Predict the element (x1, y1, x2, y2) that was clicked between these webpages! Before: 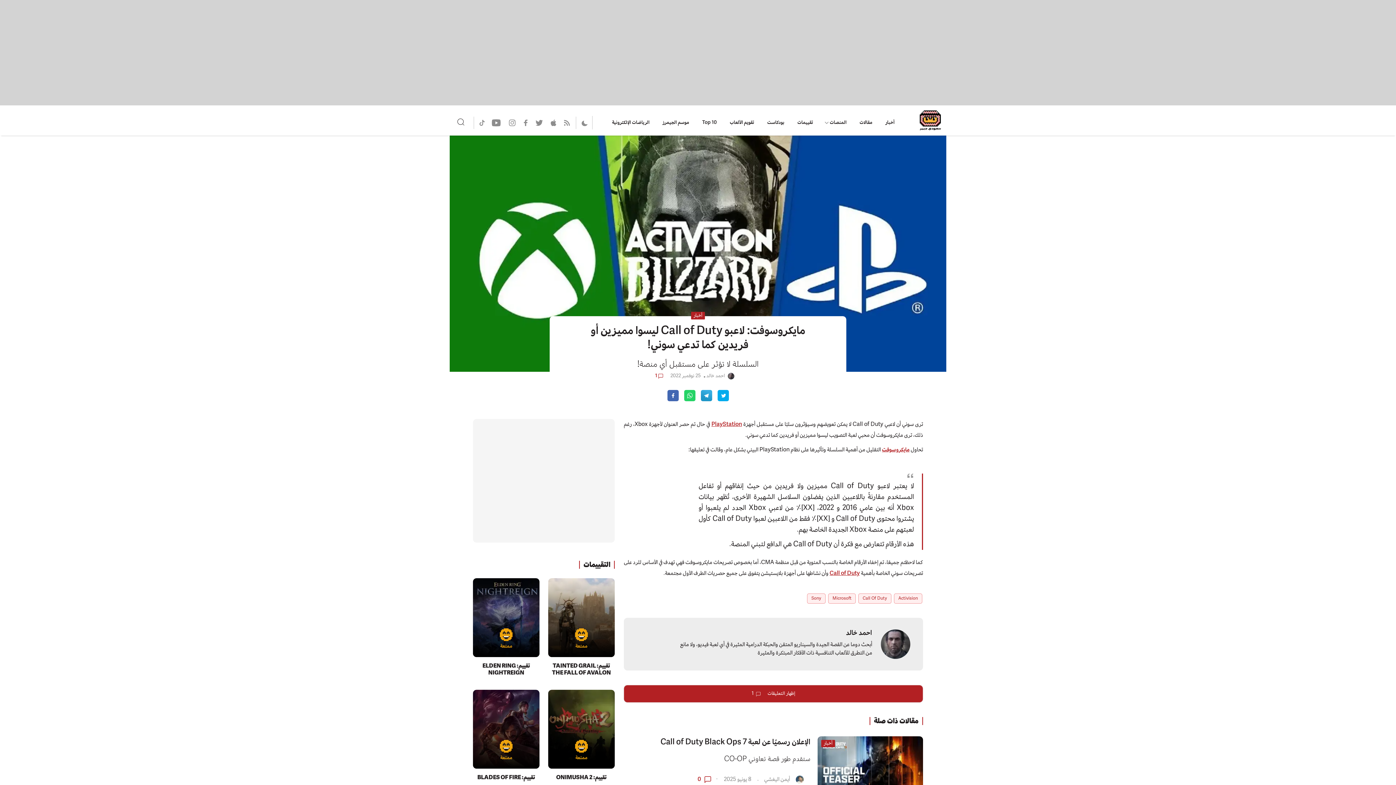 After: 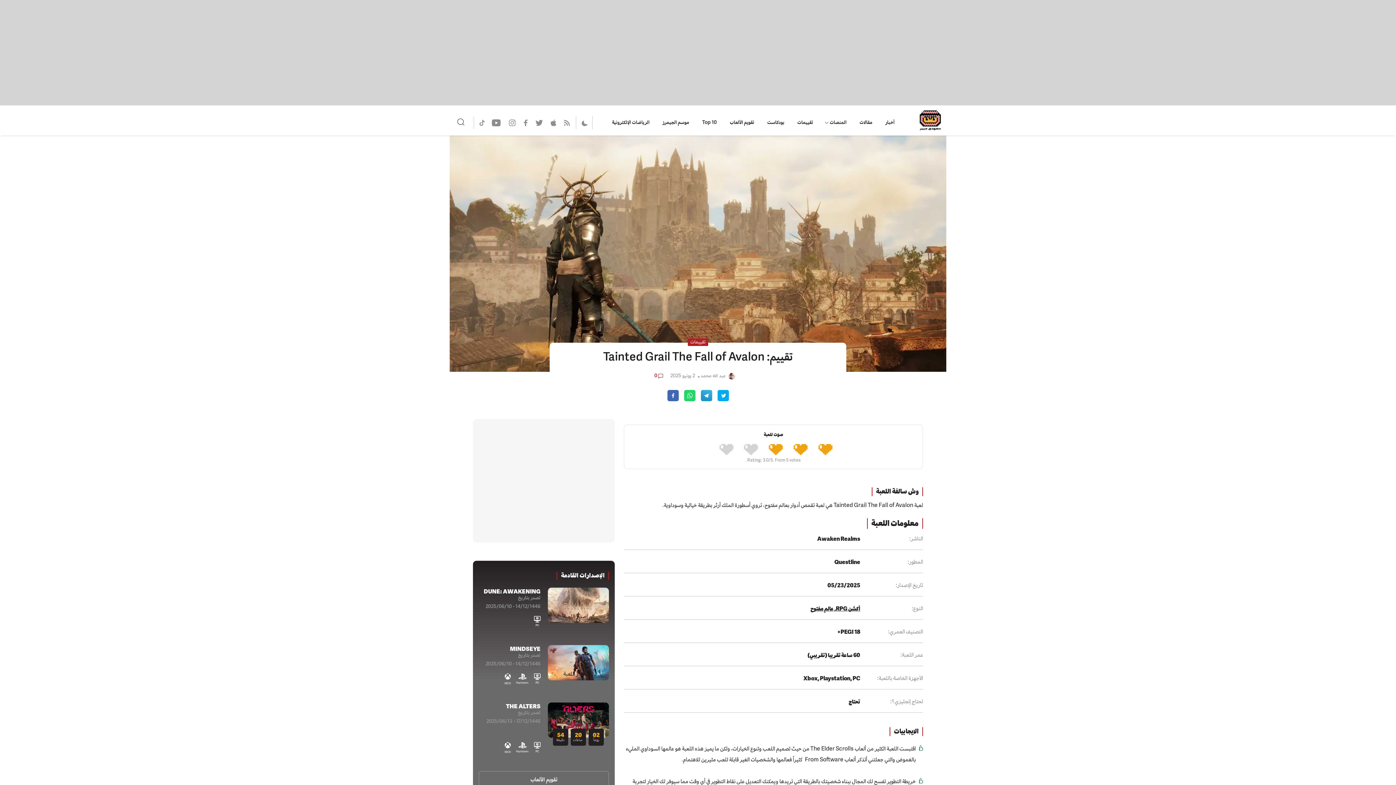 Action: bbox: (548, 578, 614, 676) label: ممتعة
تقييم: TAINTED GRAIL THE FALL OF AVALON